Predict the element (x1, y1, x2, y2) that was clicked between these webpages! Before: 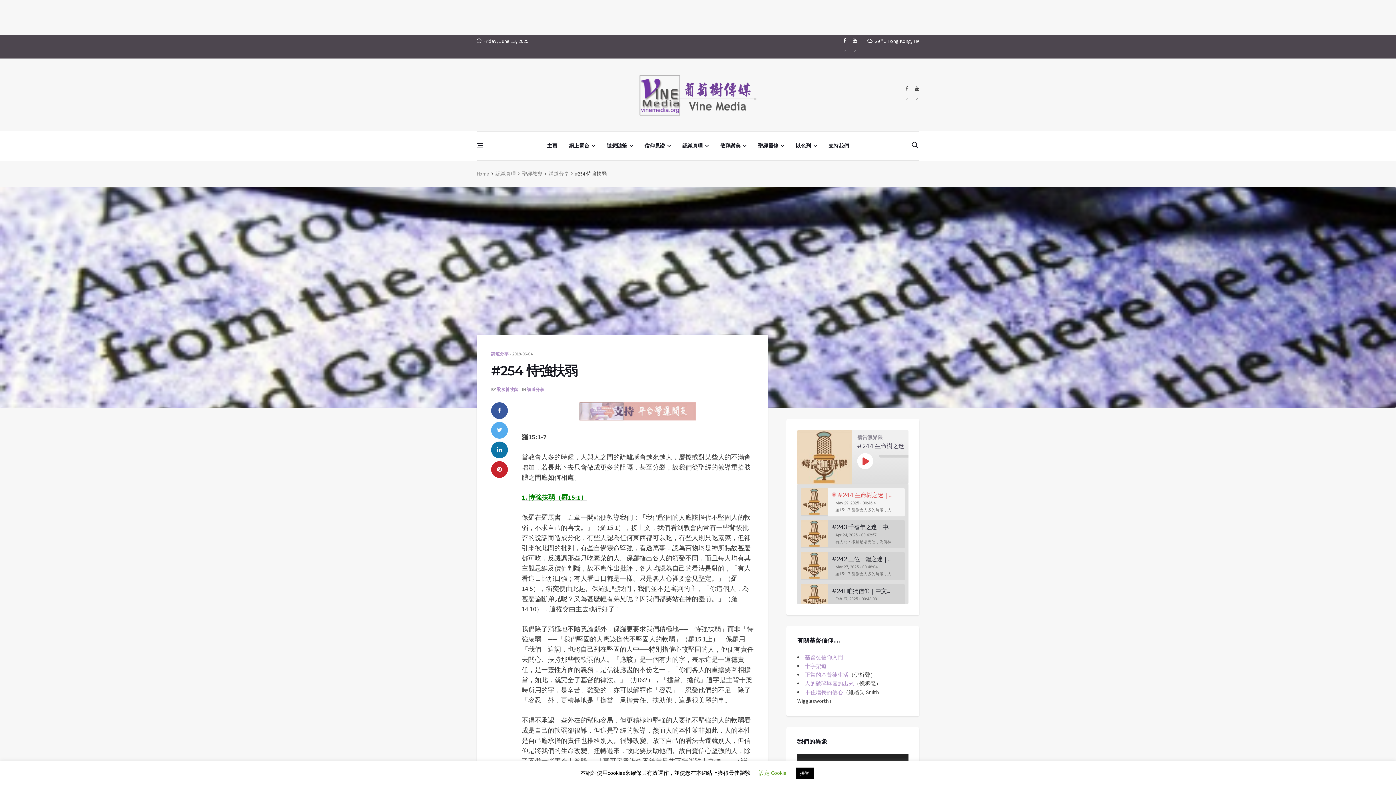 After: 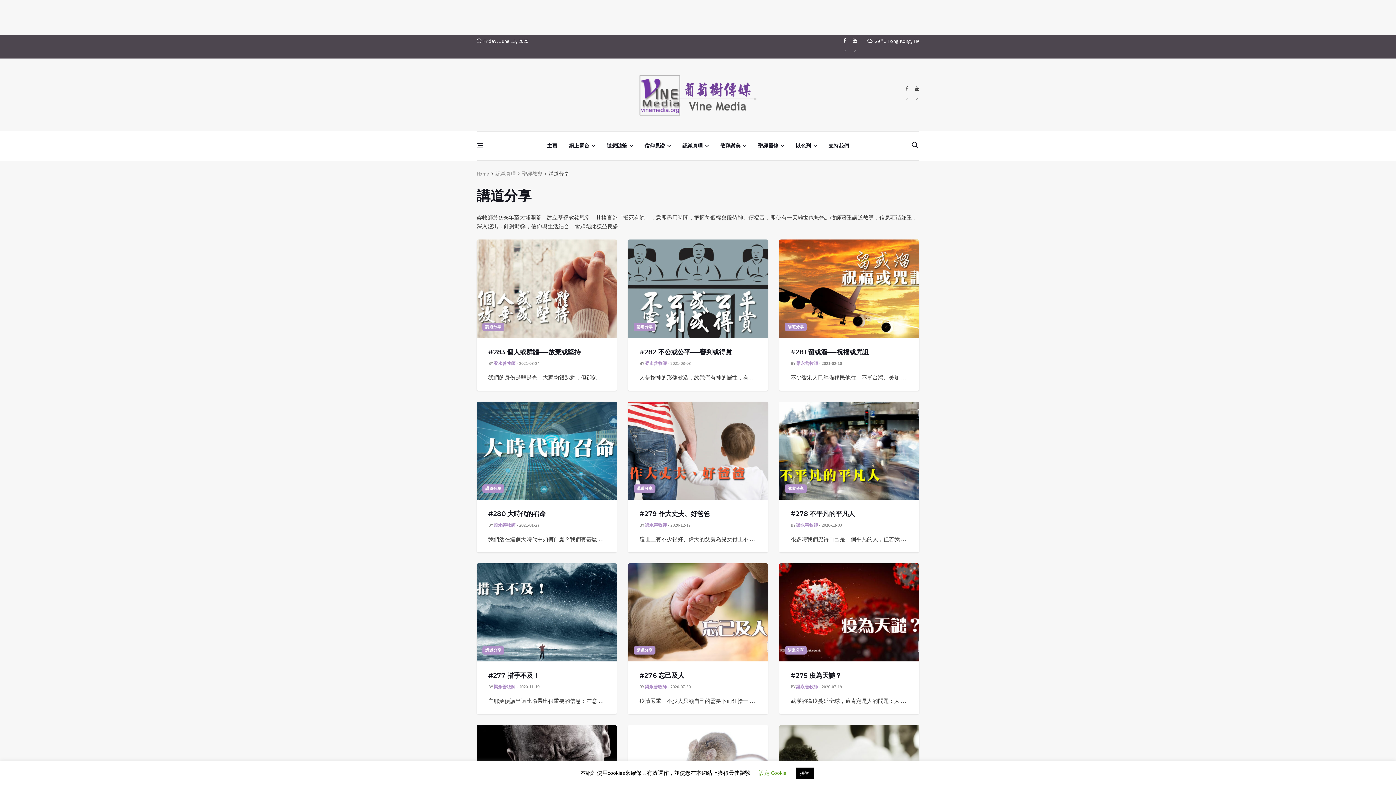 Action: label: 講道分享 bbox: (491, 351, 508, 356)